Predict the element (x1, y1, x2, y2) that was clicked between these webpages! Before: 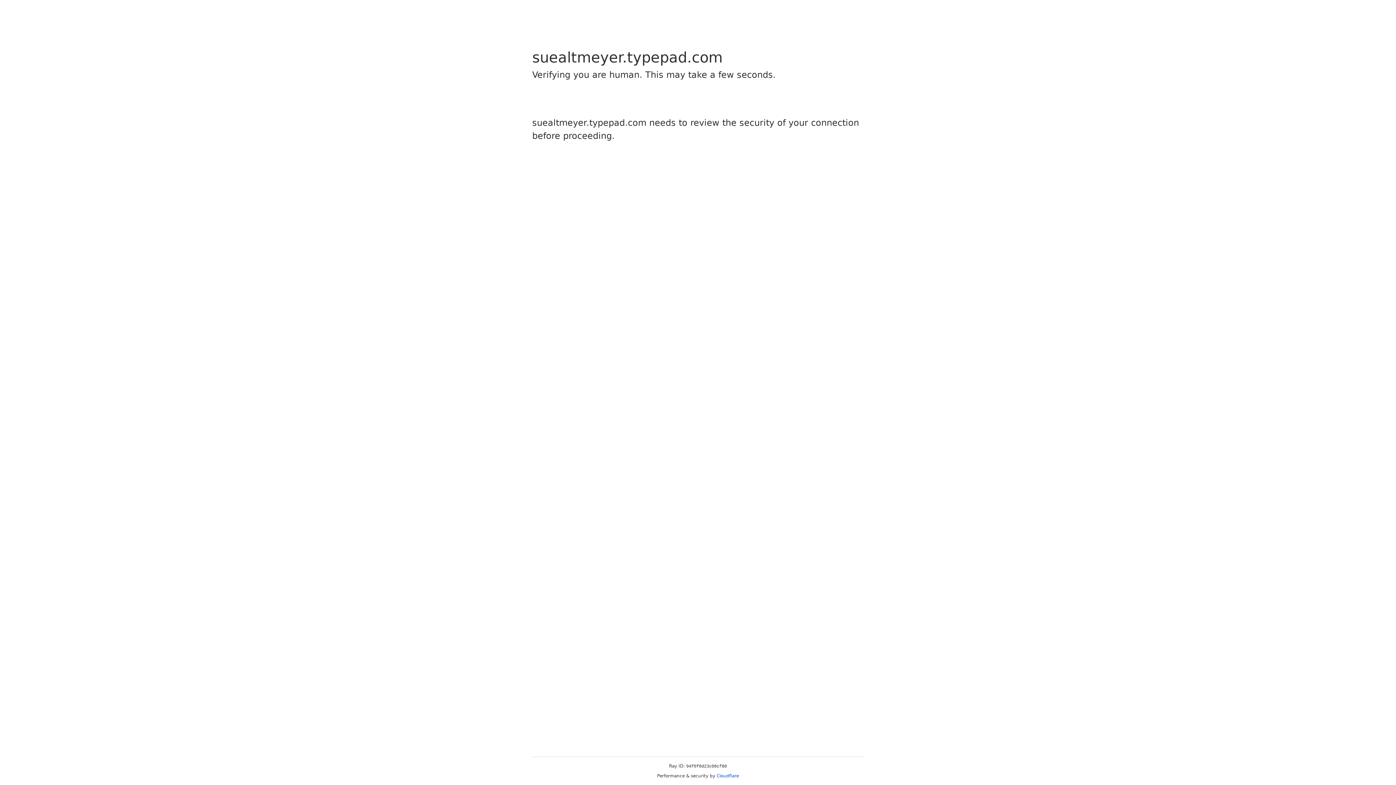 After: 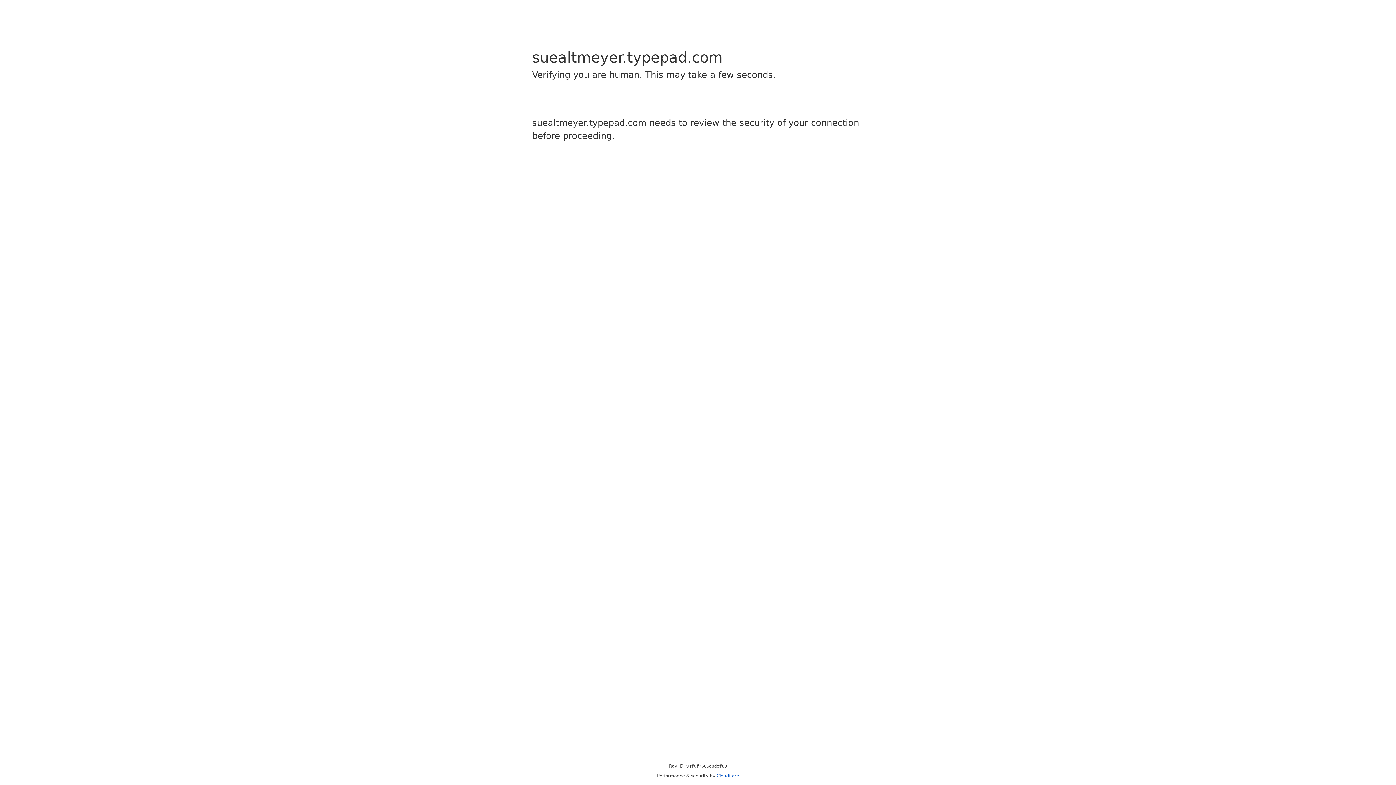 Action: bbox: (716, 773, 739, 778) label: Cloudflare